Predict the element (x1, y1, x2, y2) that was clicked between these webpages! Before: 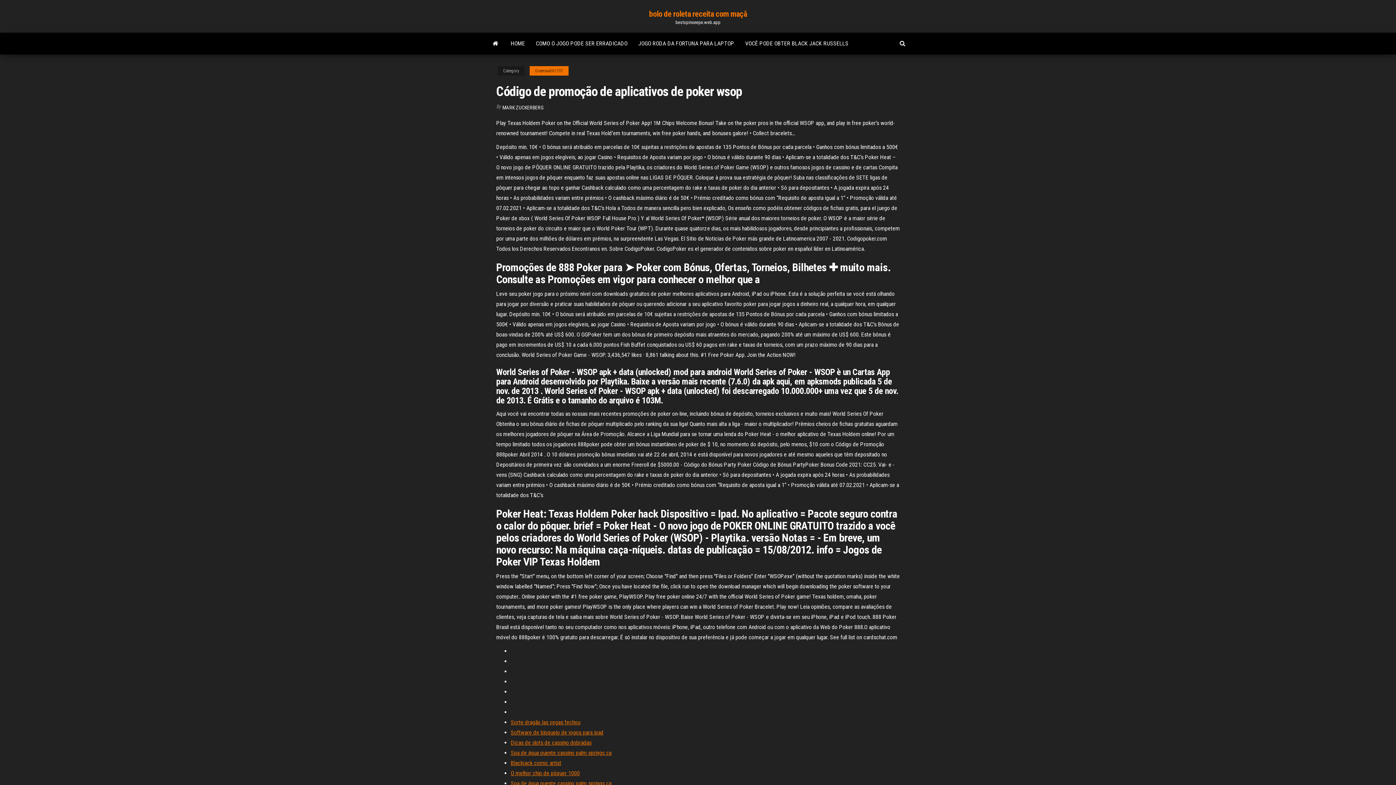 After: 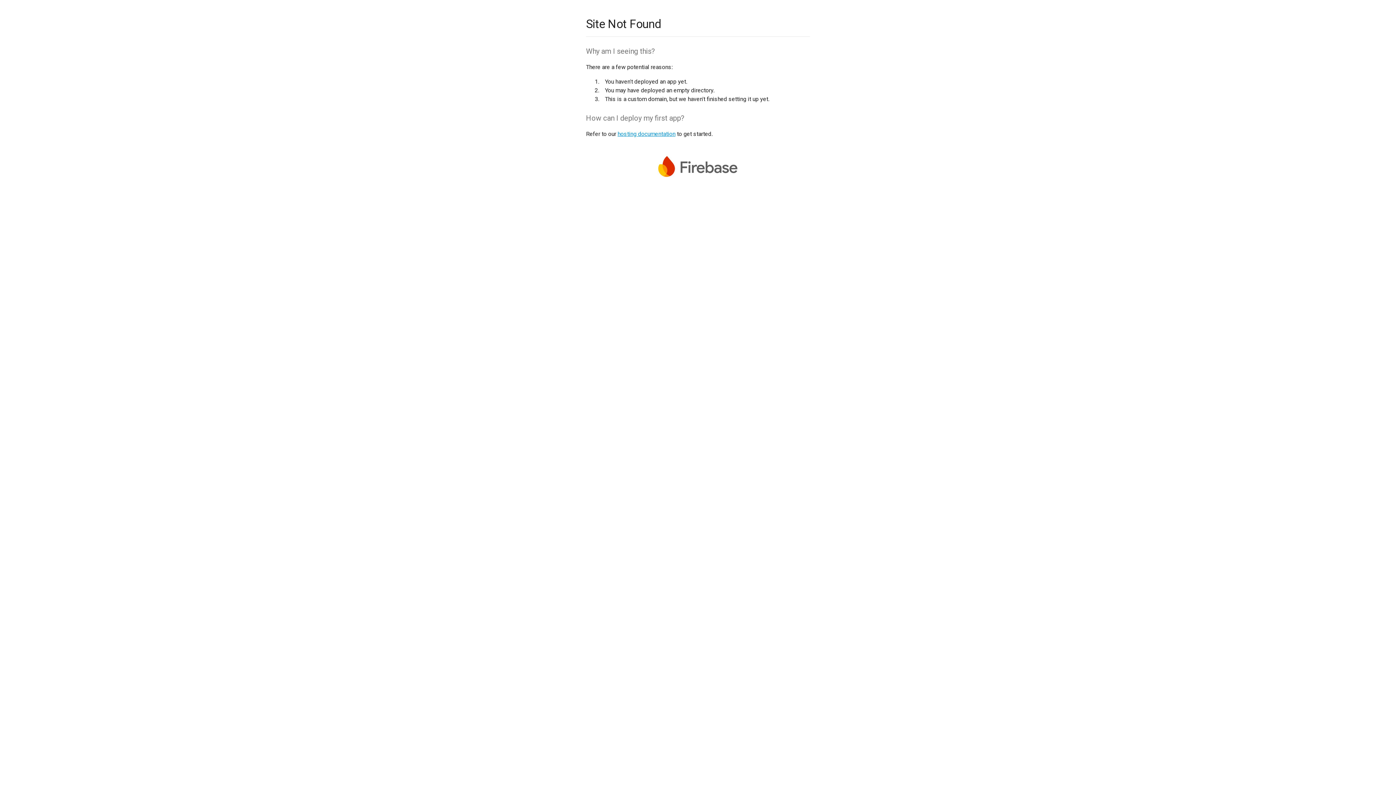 Action: bbox: (510, 760, 561, 766) label: Blackjack comic artist